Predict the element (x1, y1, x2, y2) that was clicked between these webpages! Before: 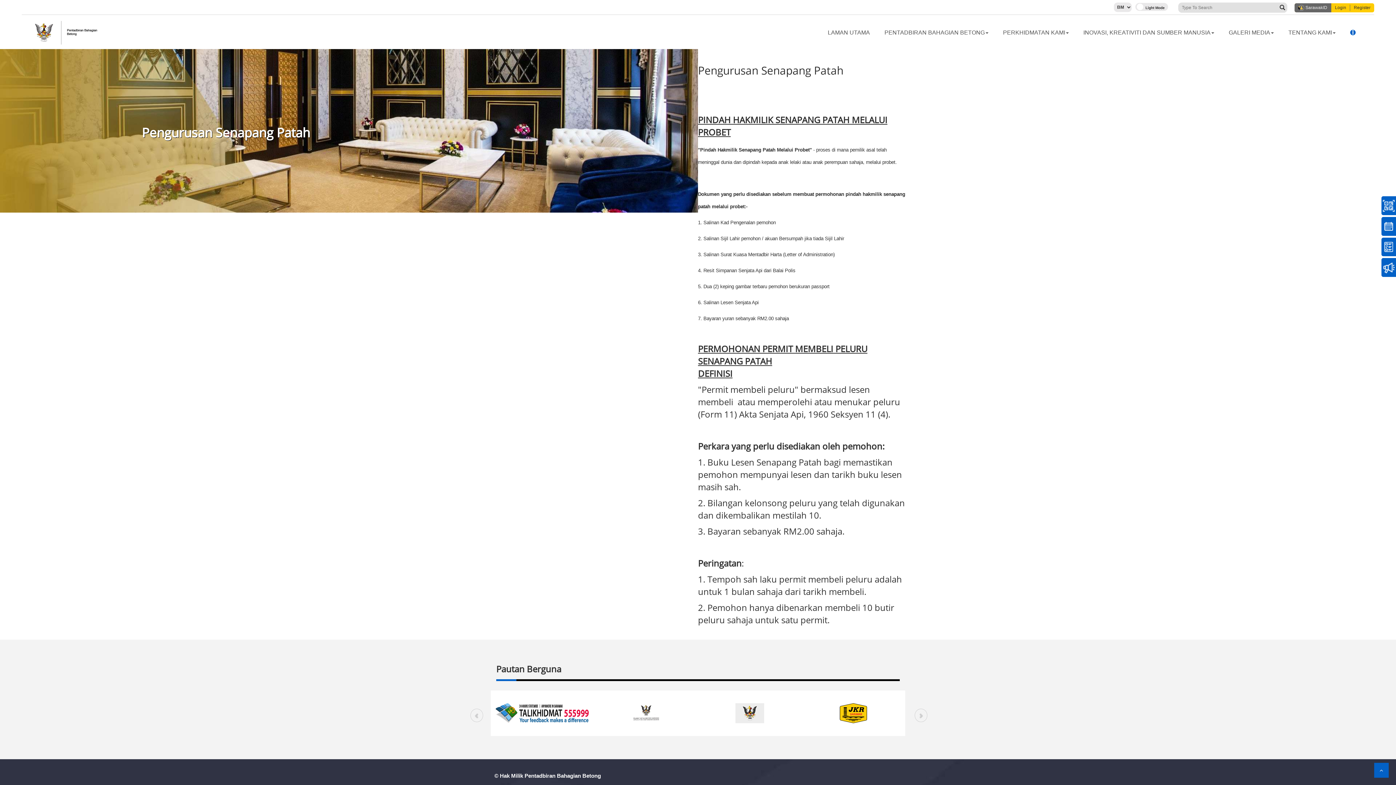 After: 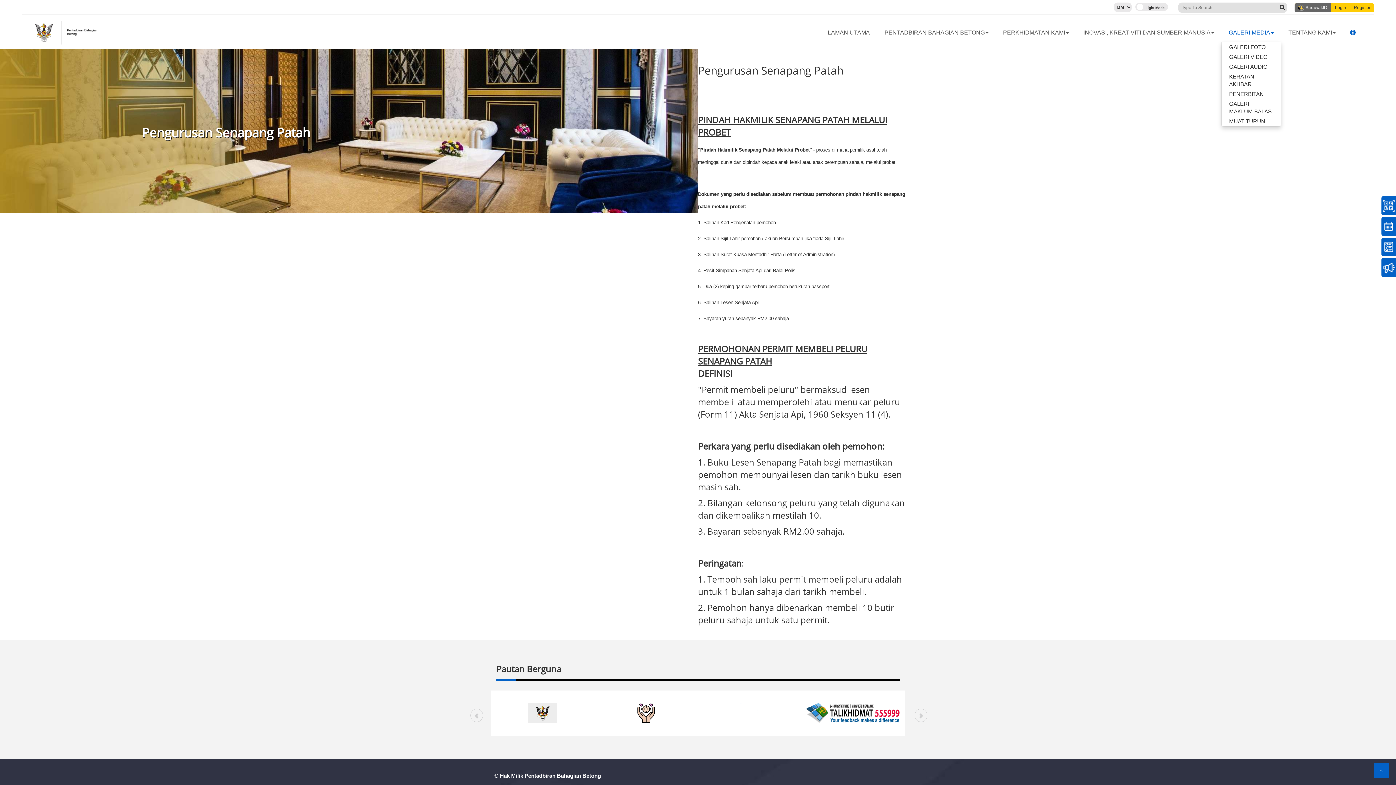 Action: bbox: (1221, 23, 1281, 41) label: GALERI MEDIA